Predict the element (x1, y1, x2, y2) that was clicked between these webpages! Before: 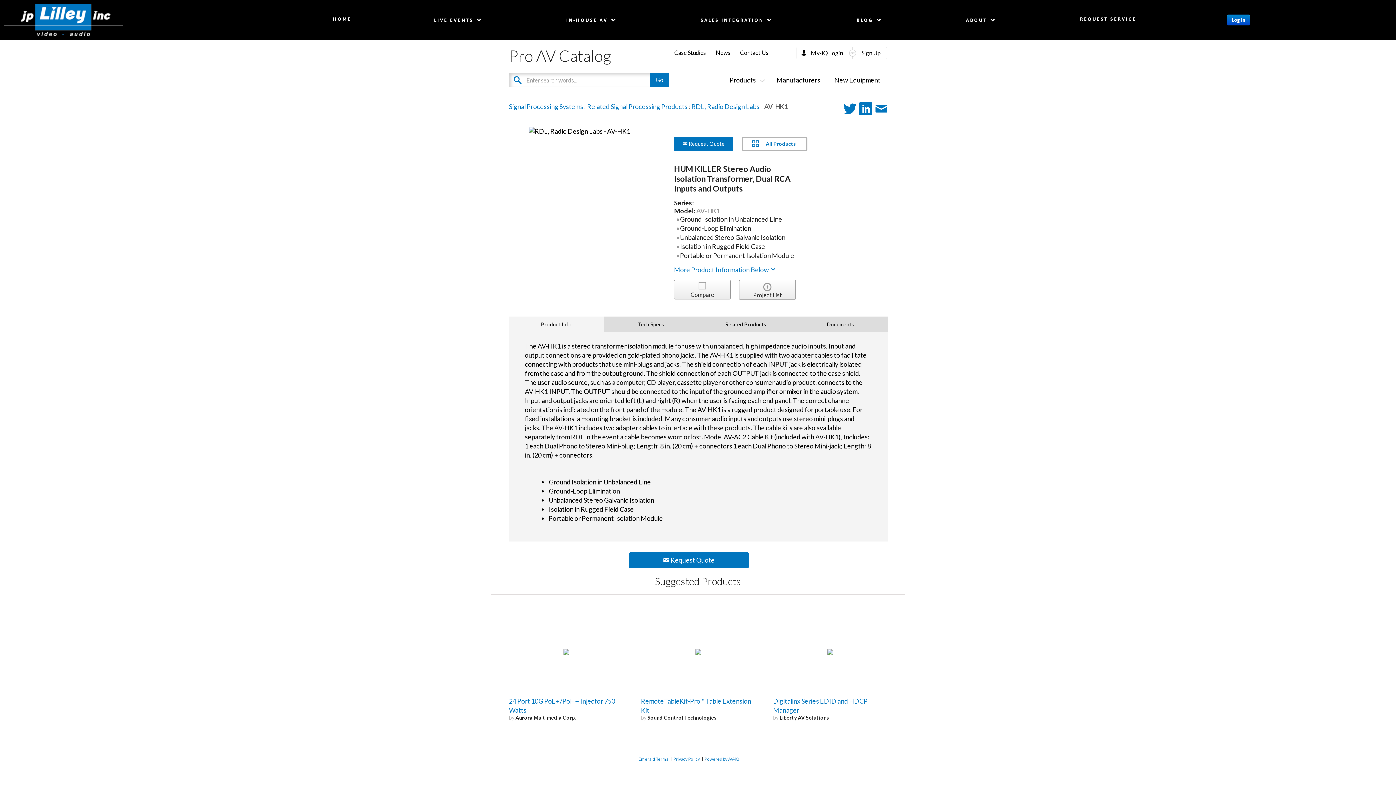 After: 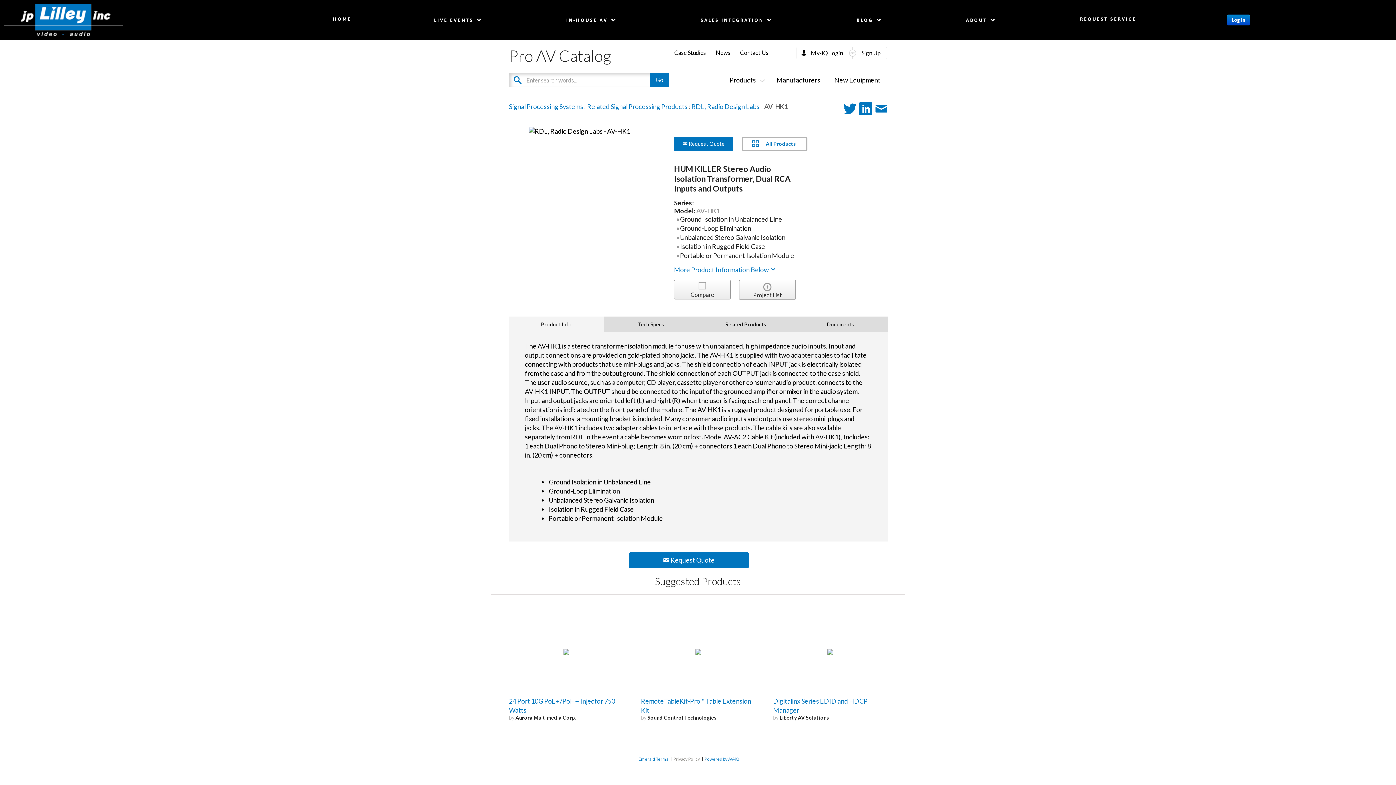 Action: bbox: (673, 756, 700, 762) label: Privacy Policy